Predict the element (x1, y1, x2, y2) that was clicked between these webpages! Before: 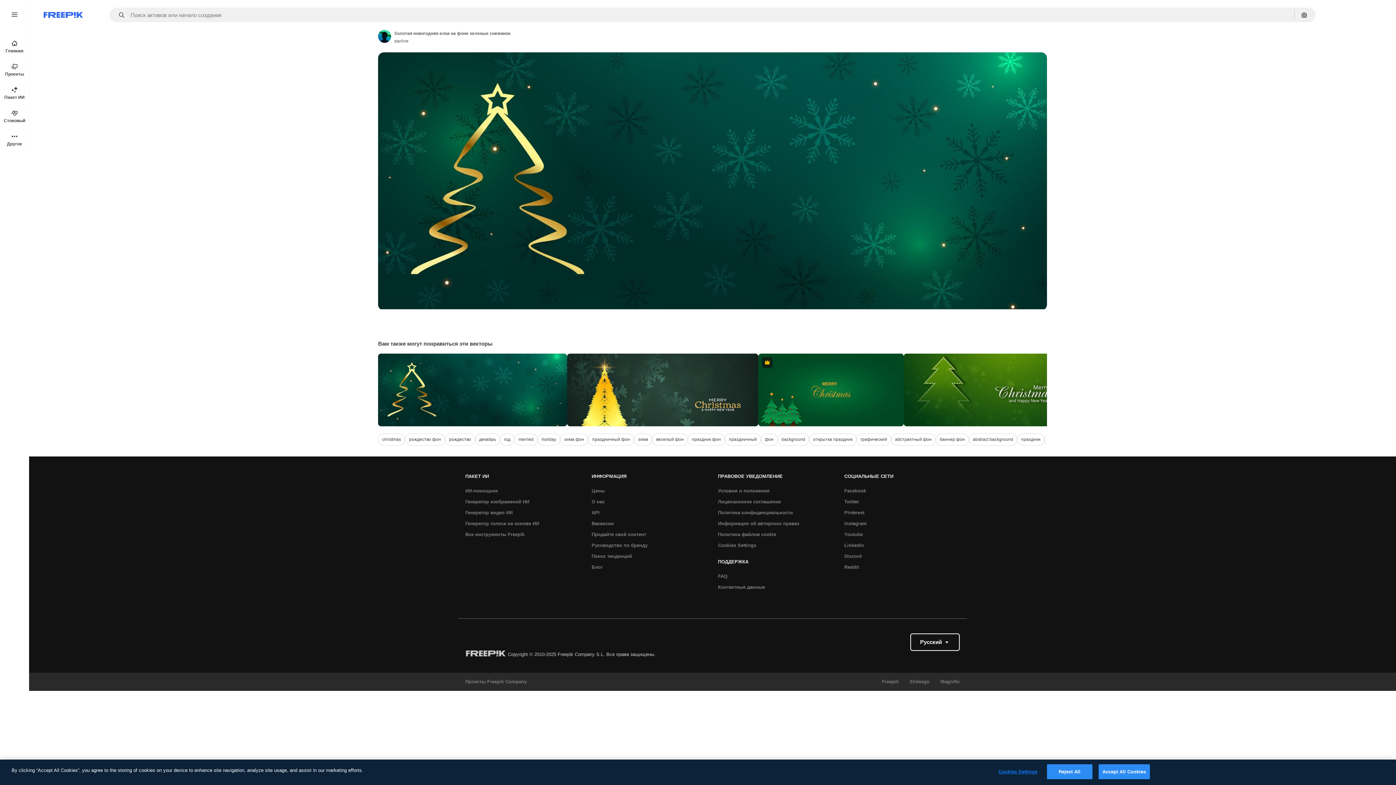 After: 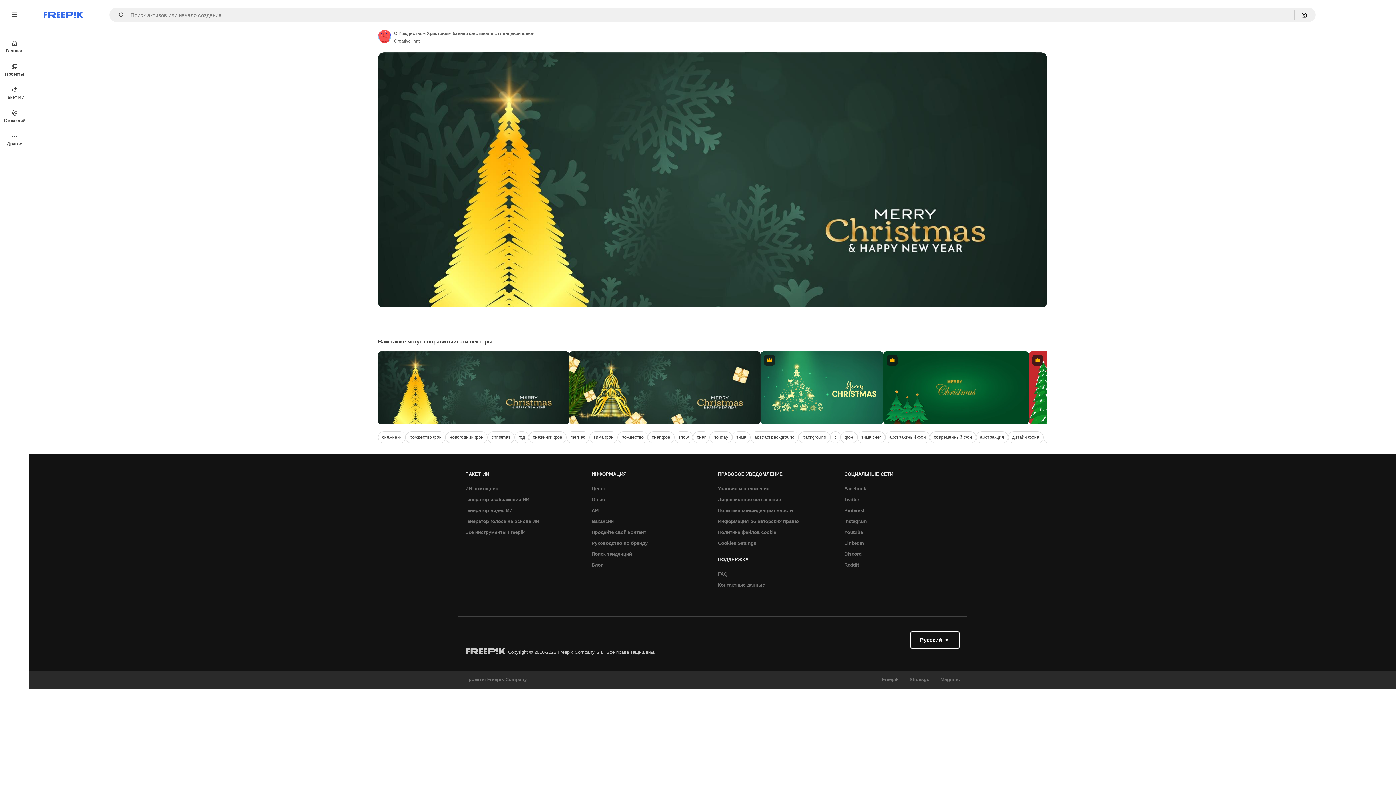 Action: bbox: (567, 353, 758, 426)